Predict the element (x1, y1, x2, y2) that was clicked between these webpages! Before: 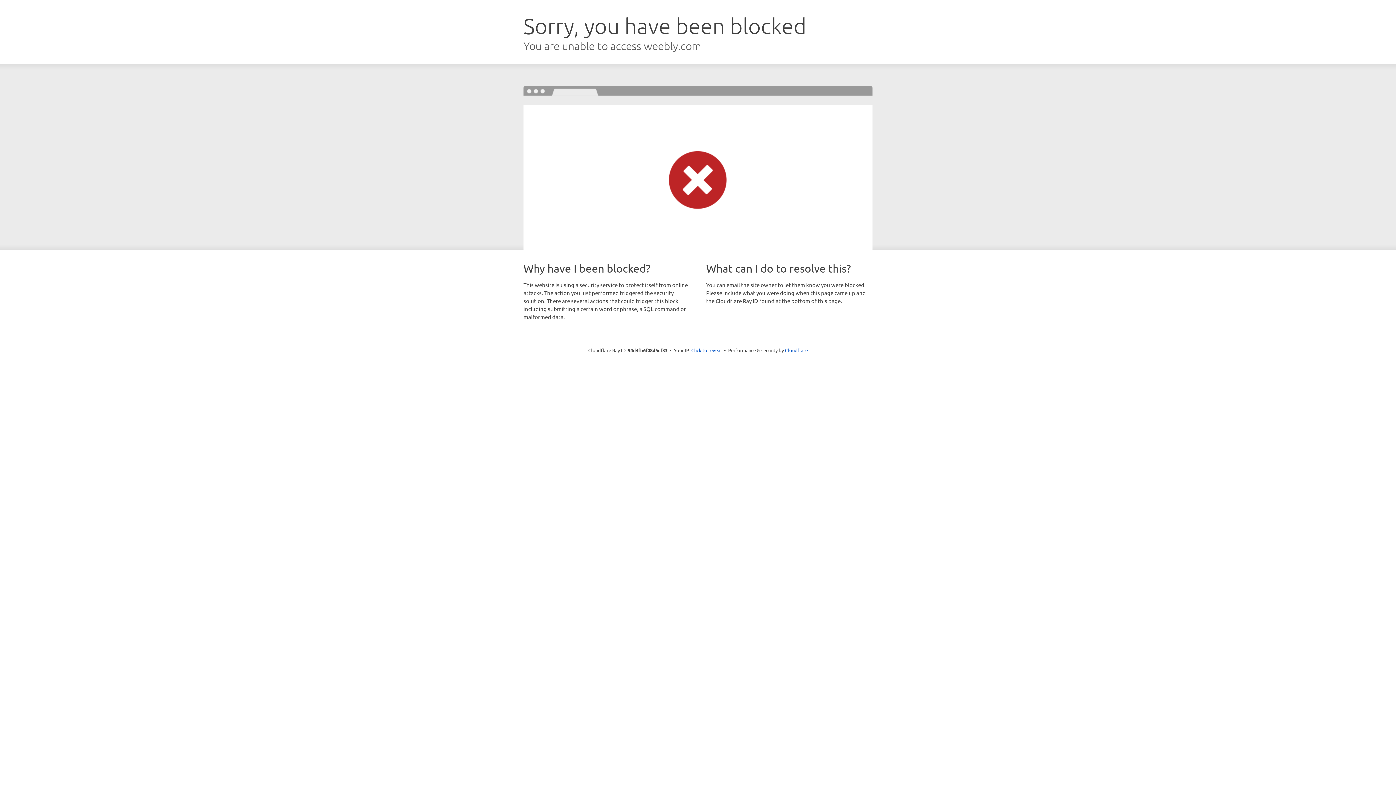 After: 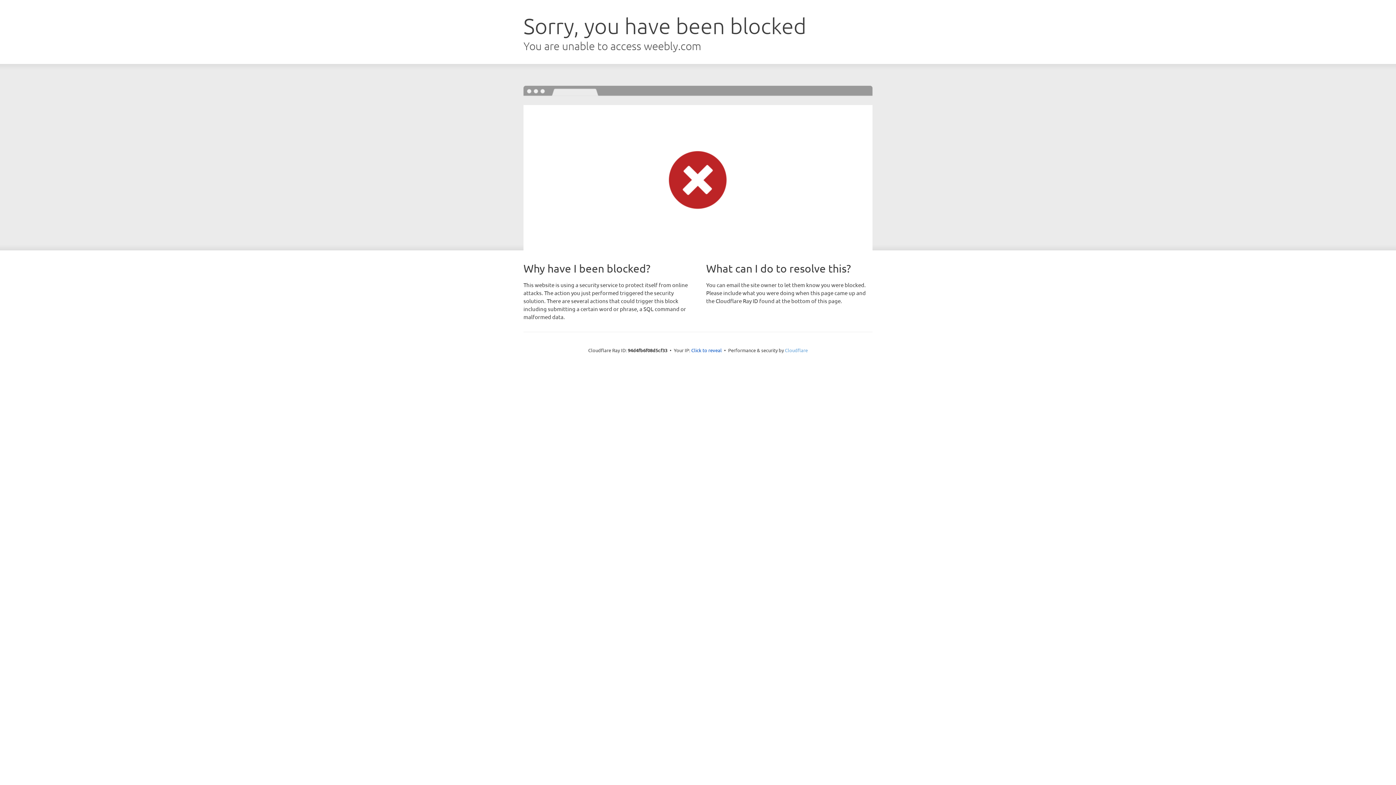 Action: label: Cloudflare bbox: (785, 347, 808, 353)